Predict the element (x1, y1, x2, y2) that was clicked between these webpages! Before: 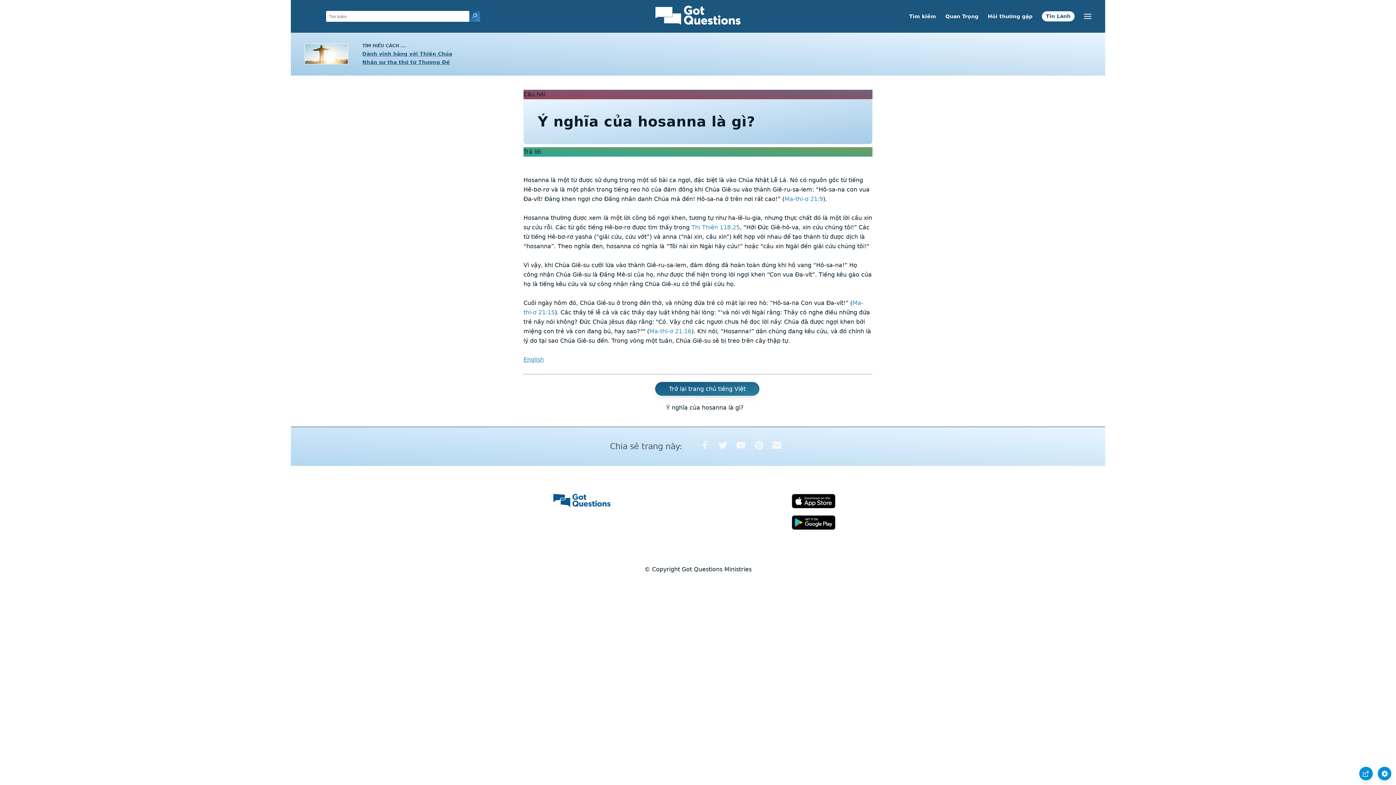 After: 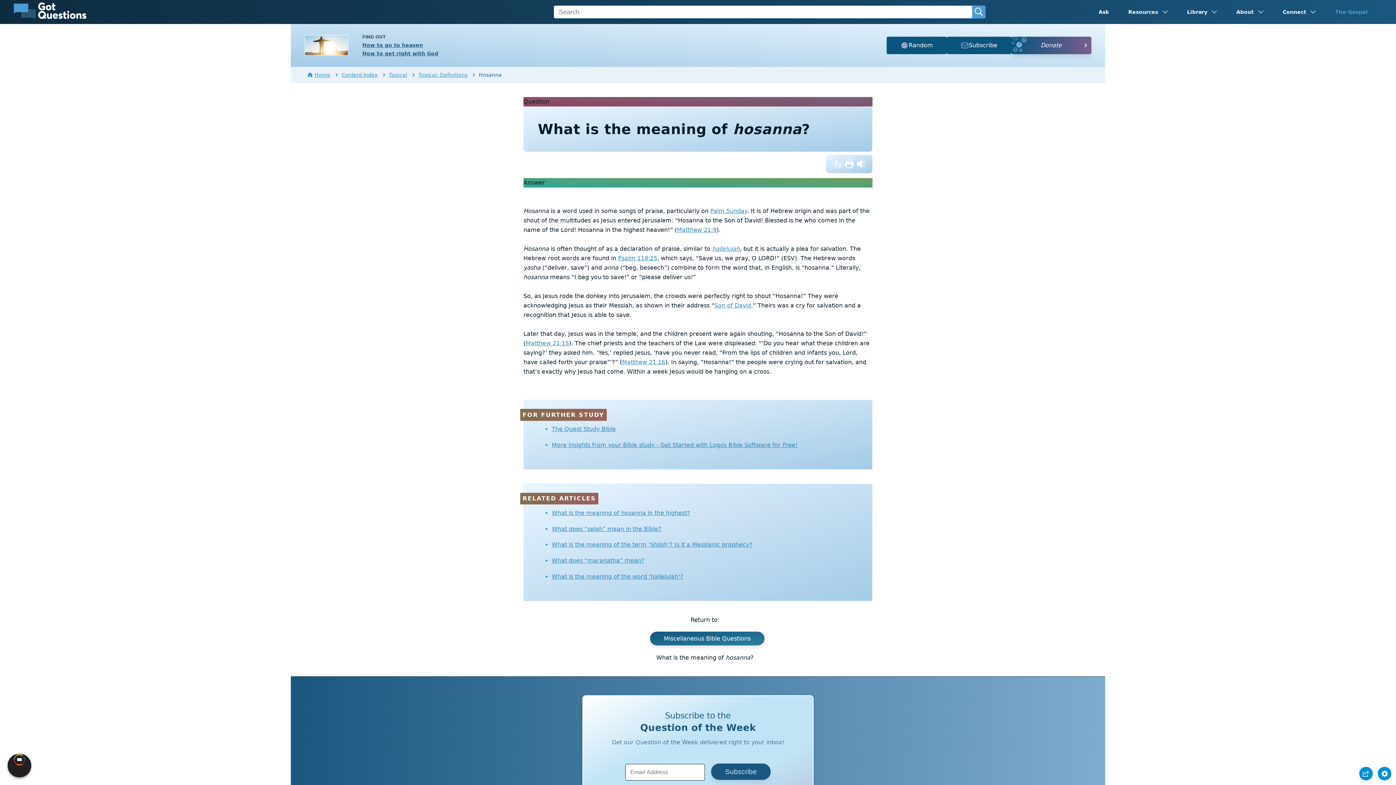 Action: label: English bbox: (523, 356, 544, 363)